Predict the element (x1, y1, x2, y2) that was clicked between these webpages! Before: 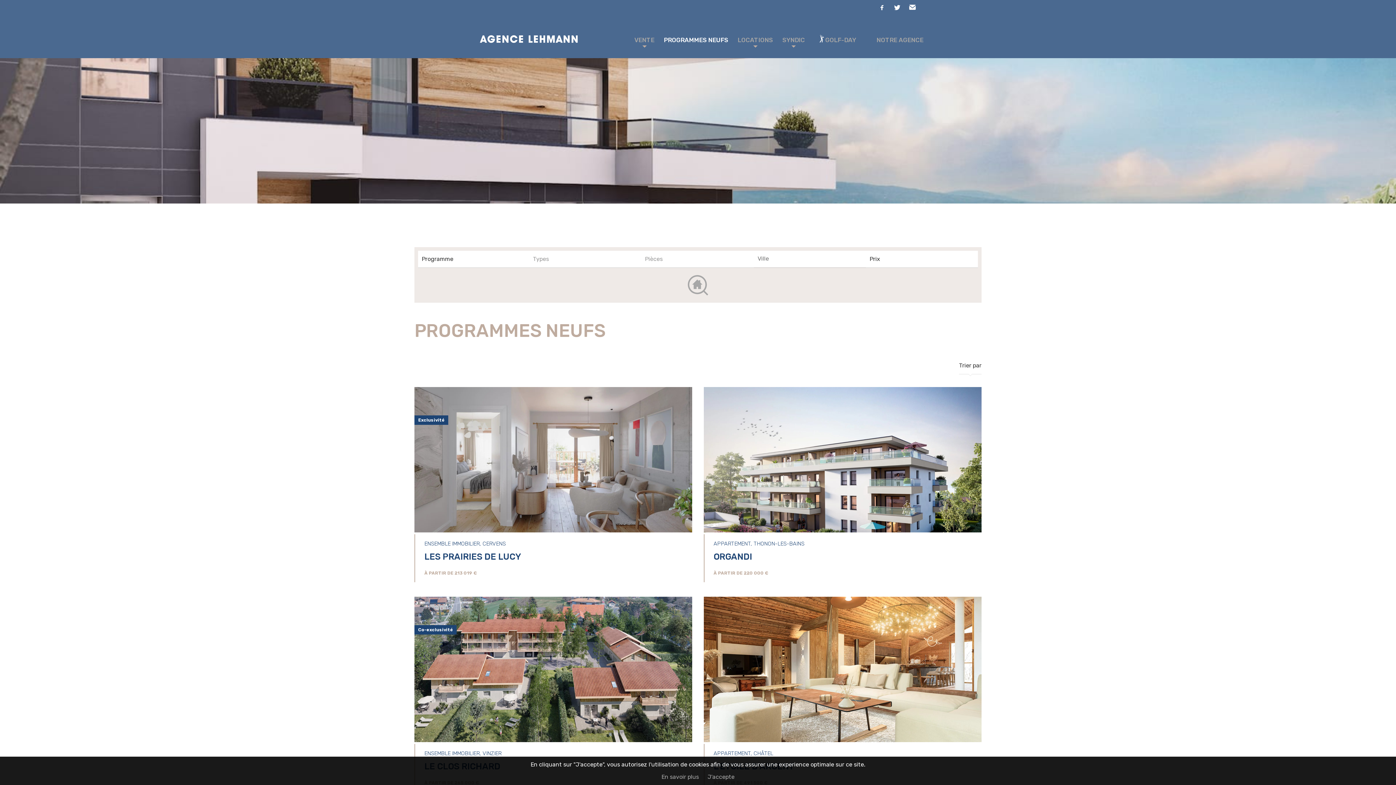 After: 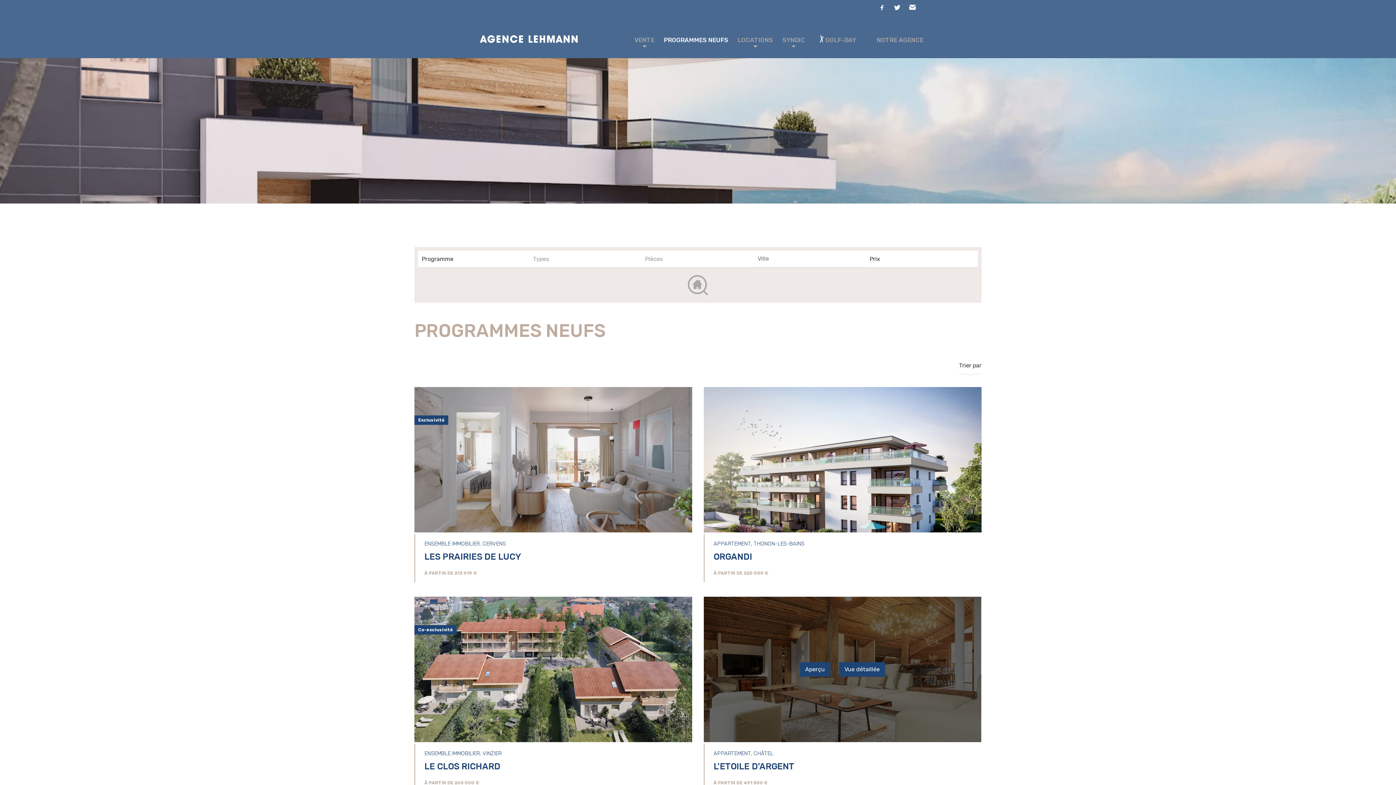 Action: bbox: (707, 773, 734, 781) label: J'accepte